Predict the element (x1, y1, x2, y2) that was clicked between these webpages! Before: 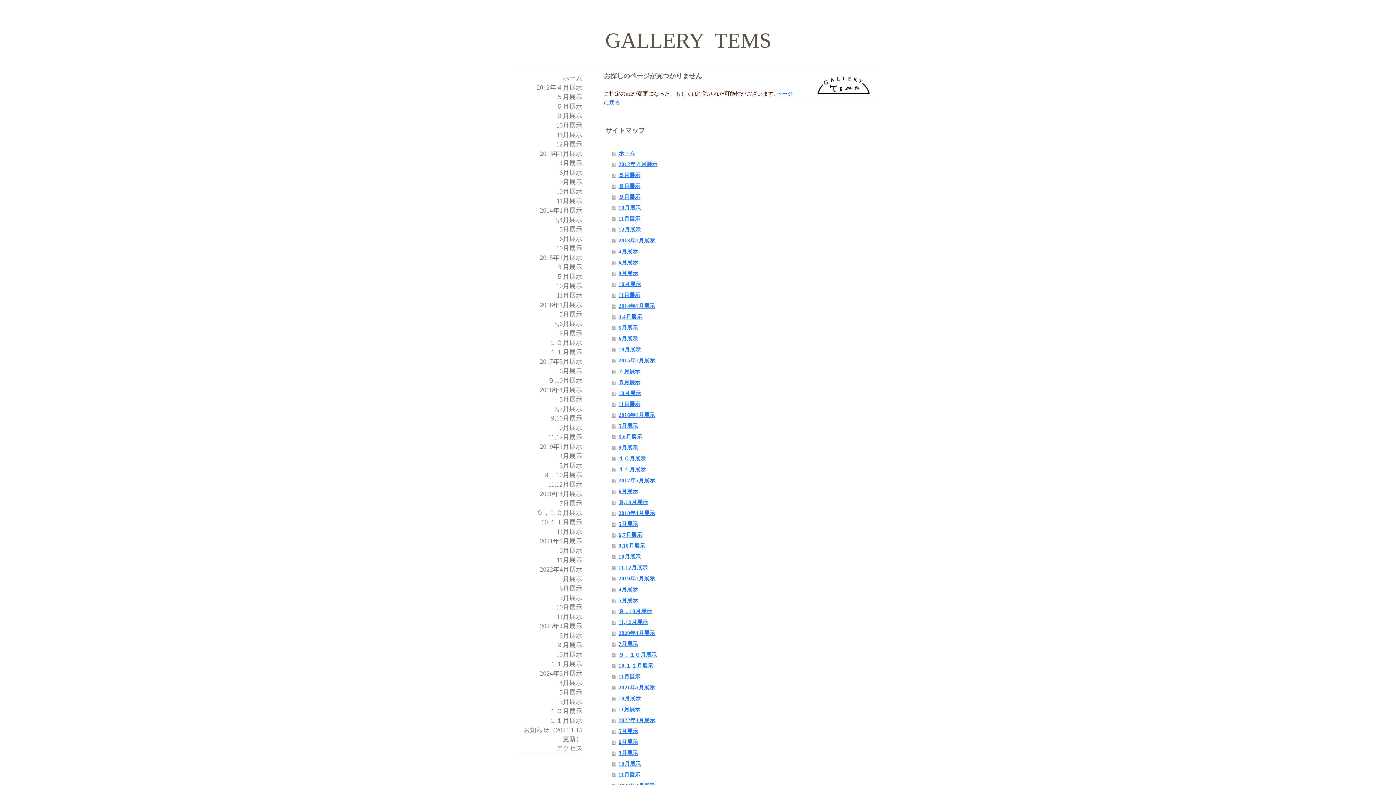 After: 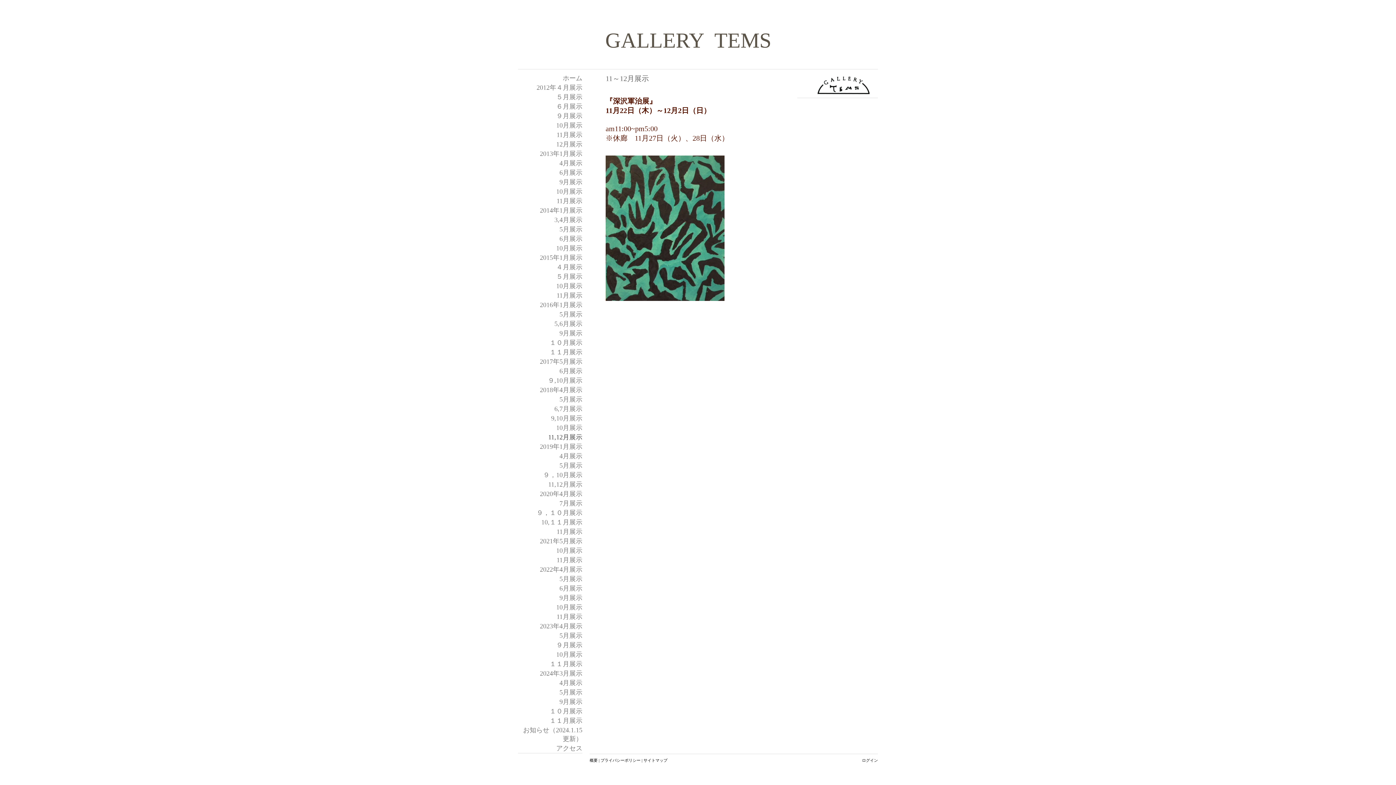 Action: bbox: (612, 562, 793, 573) label: 11,12月展示